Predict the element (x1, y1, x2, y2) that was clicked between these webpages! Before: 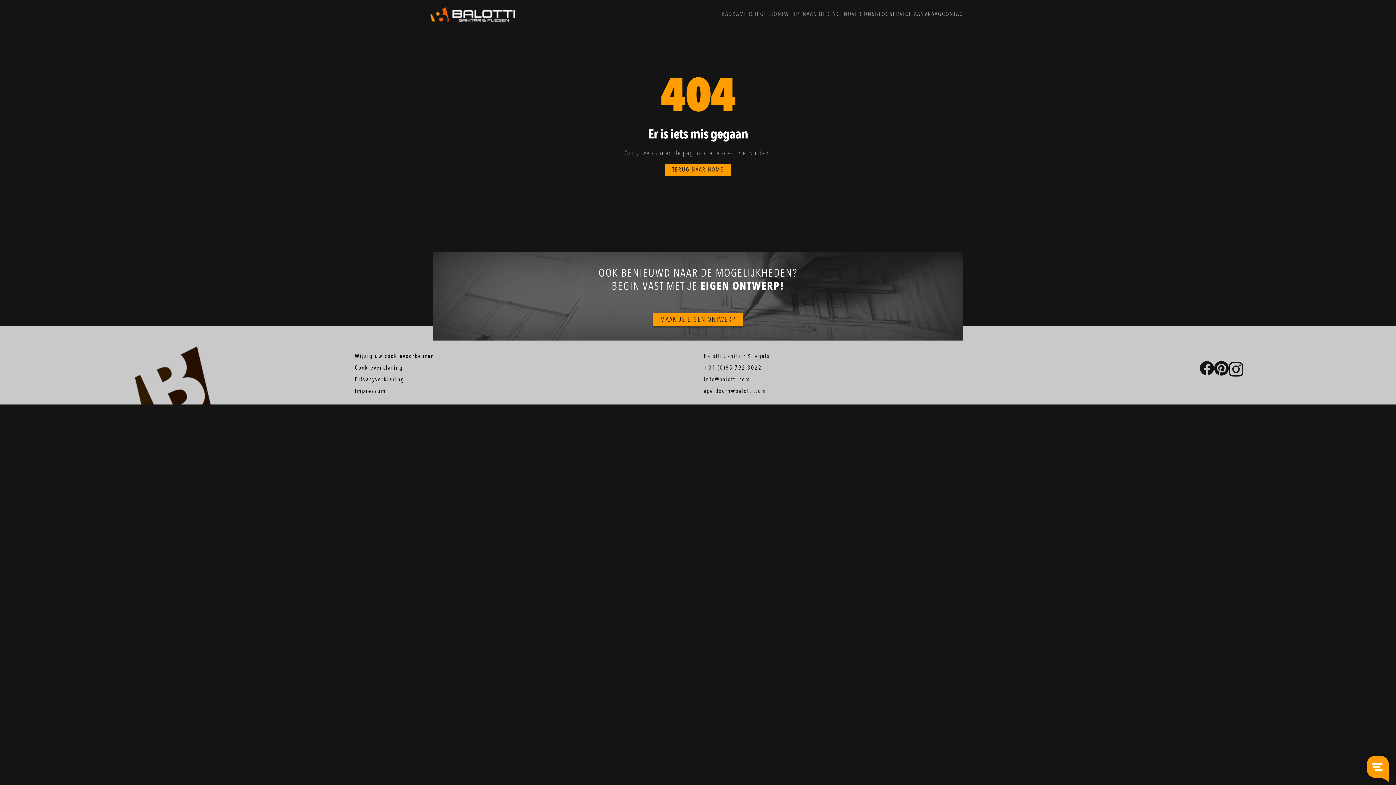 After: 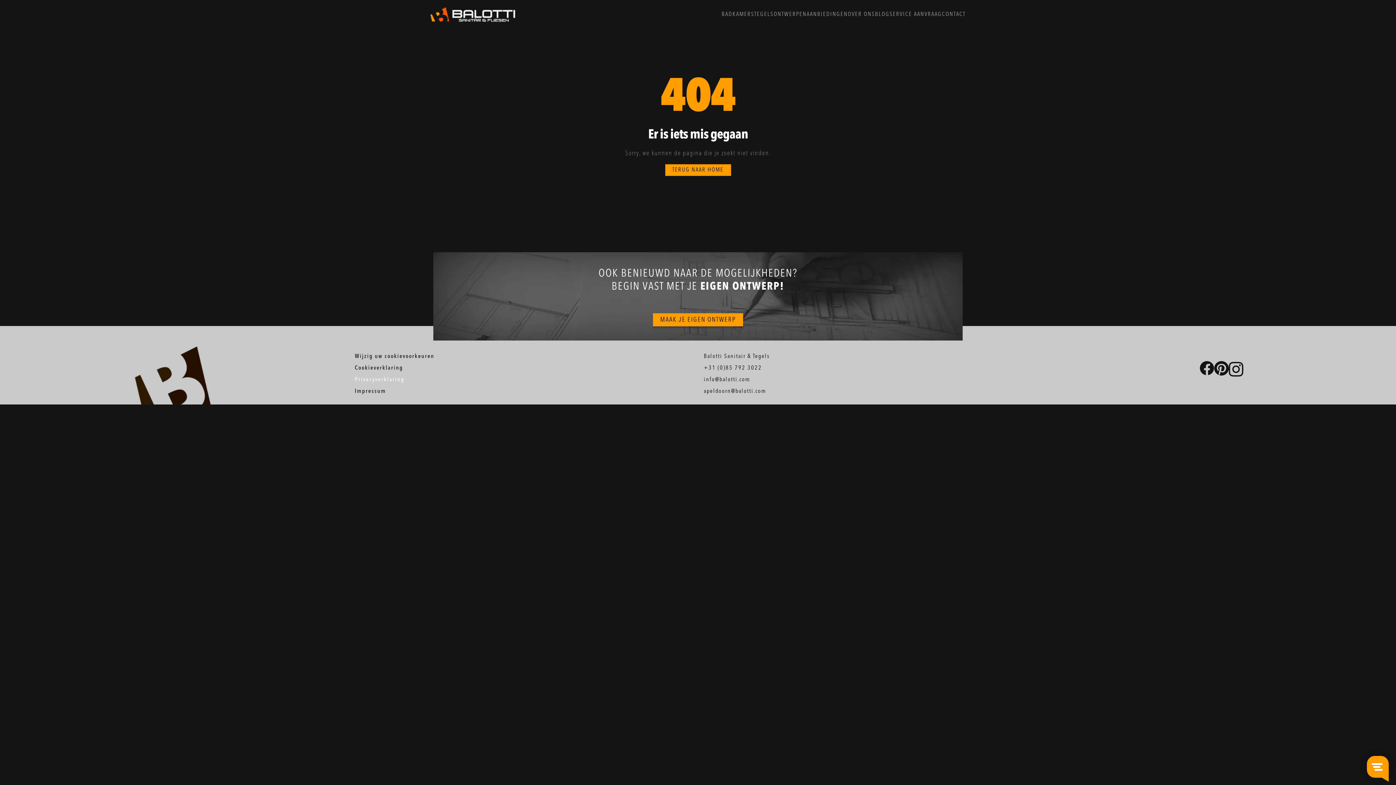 Action: label: Privacyverklaring bbox: (354, 375, 692, 384)